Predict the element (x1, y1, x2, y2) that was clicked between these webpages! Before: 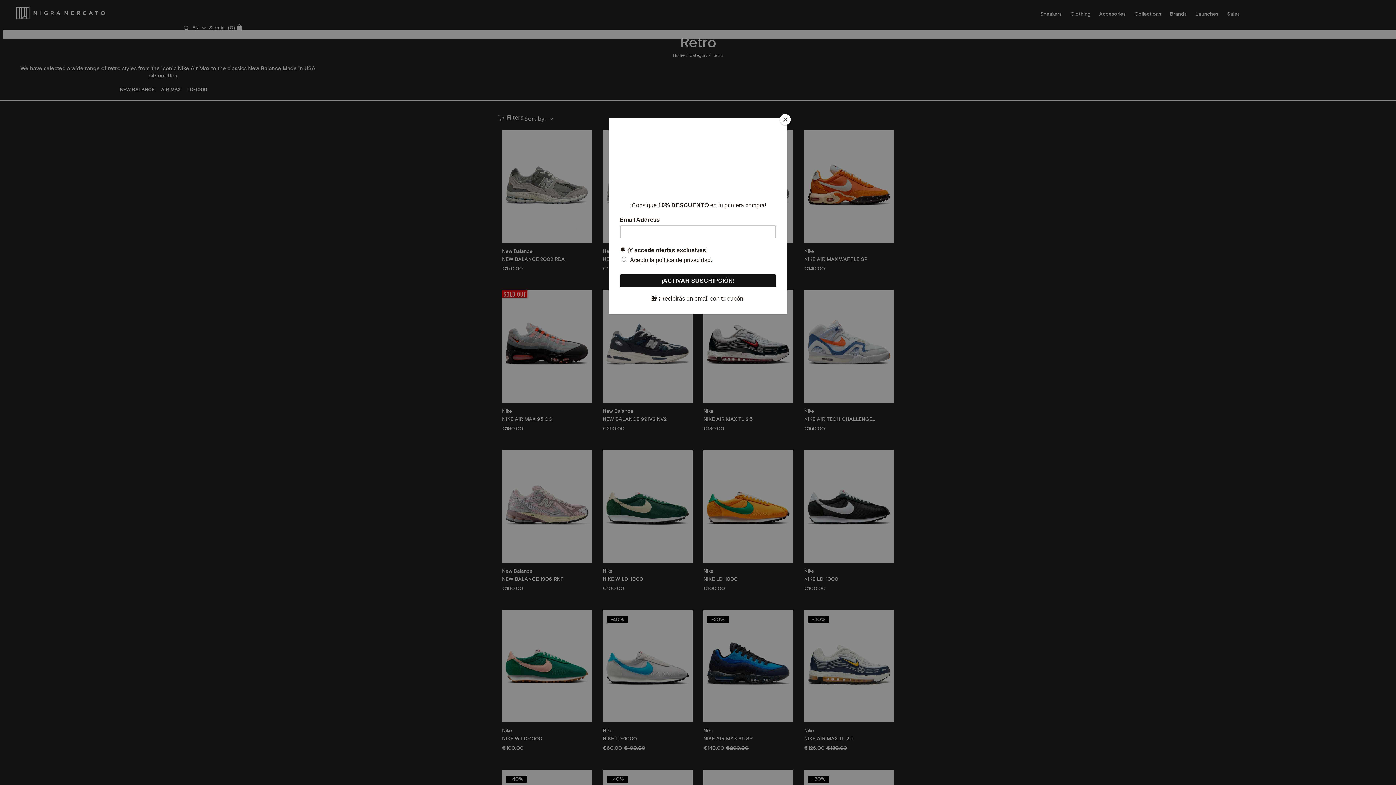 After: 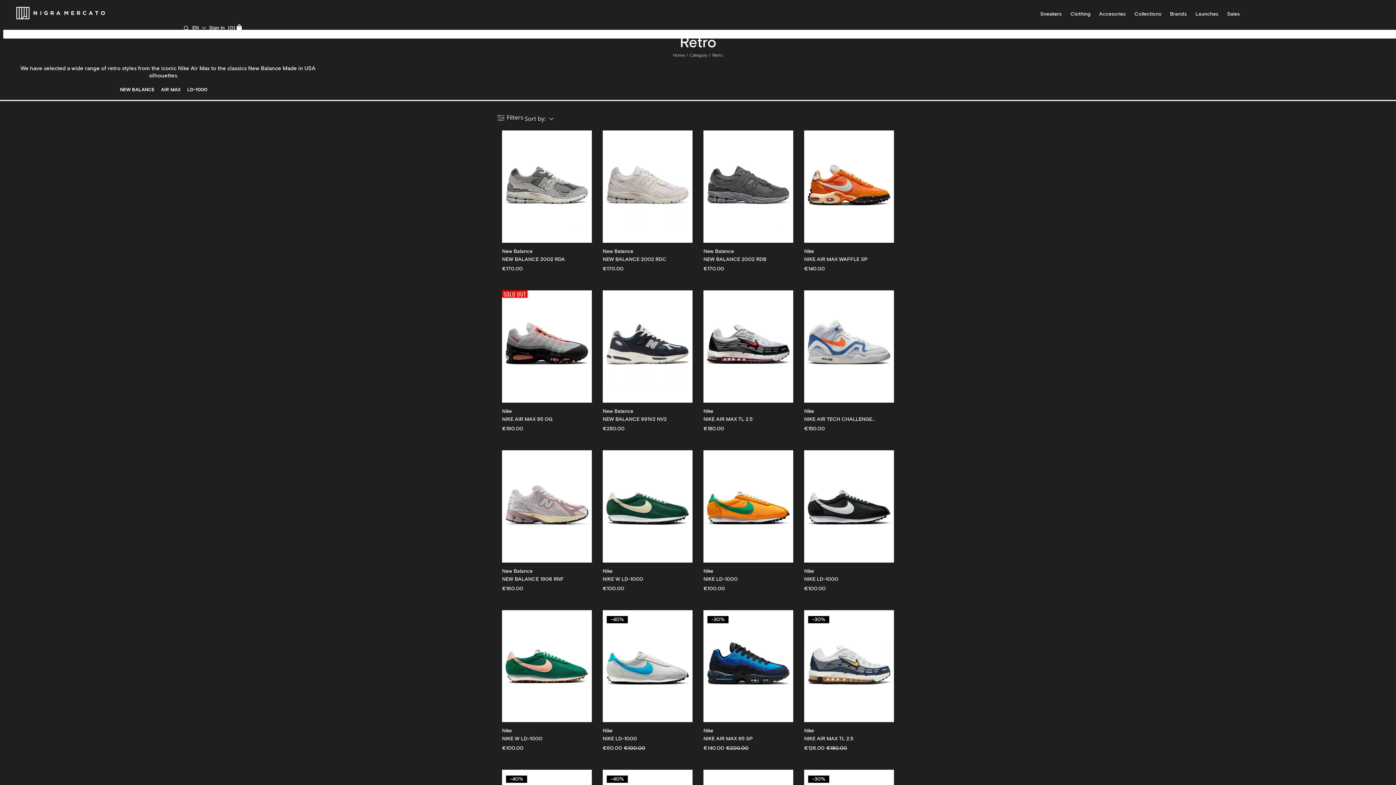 Action: bbox: (780, 114, 790, 125) label: Close